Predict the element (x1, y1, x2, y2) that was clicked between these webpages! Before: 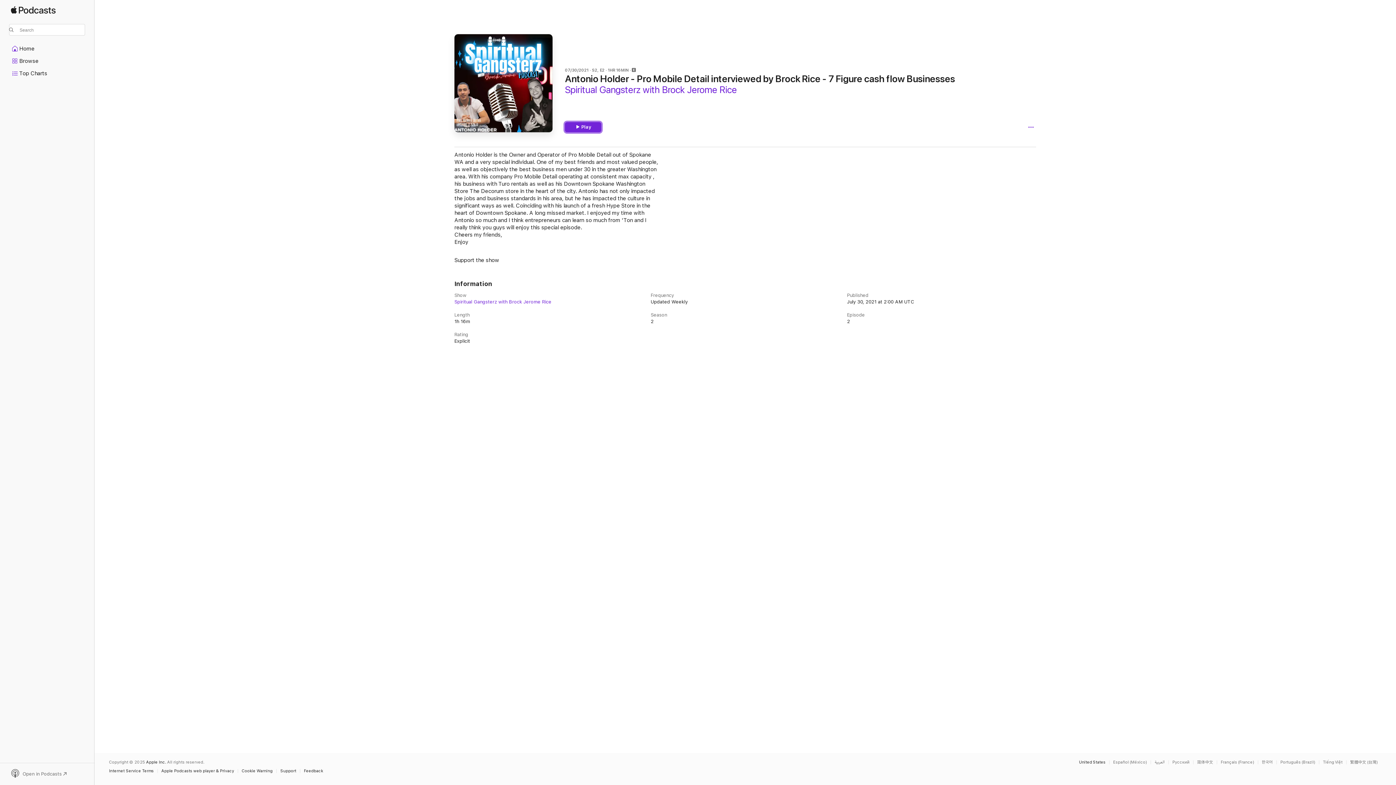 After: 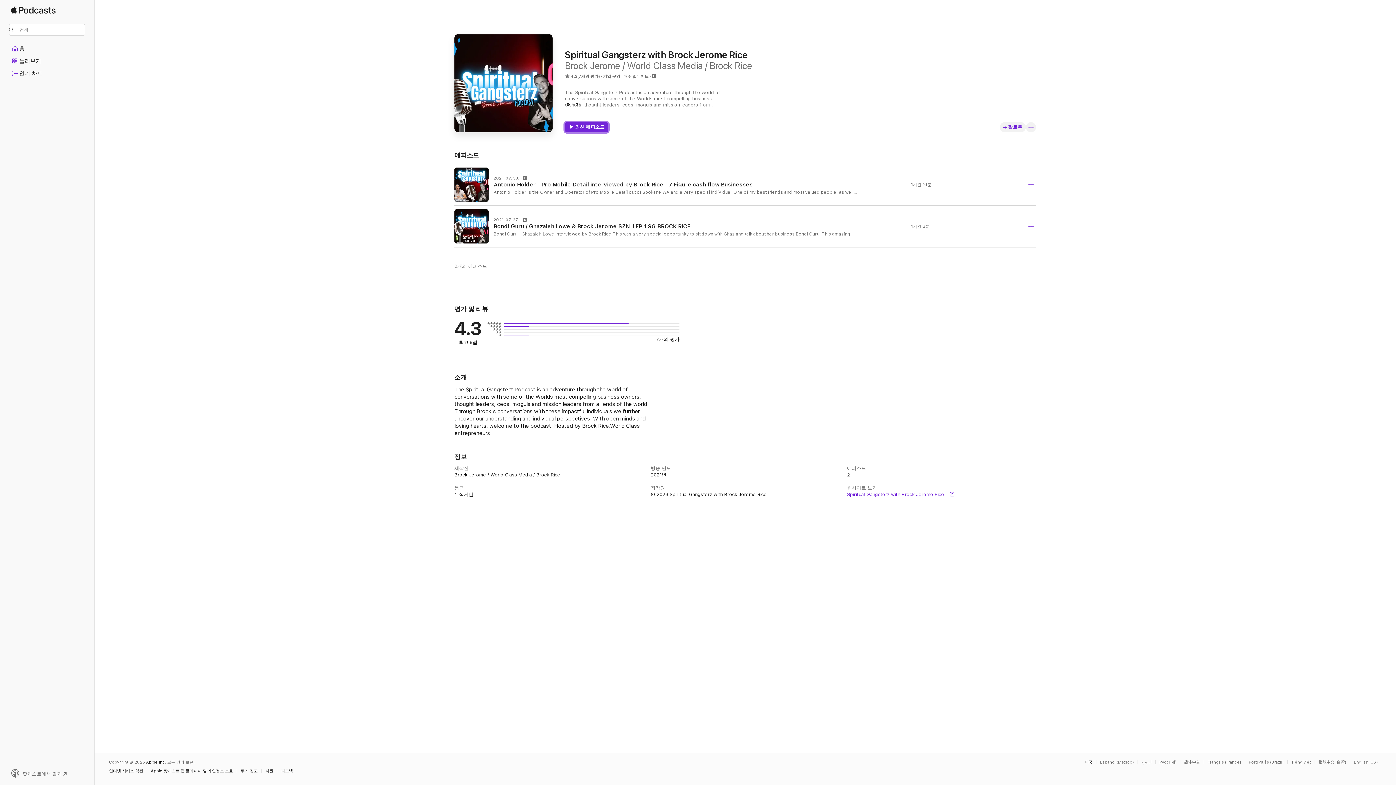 Action: bbox: (1262, 760, 1276, 764) label: This page is available in 한국어